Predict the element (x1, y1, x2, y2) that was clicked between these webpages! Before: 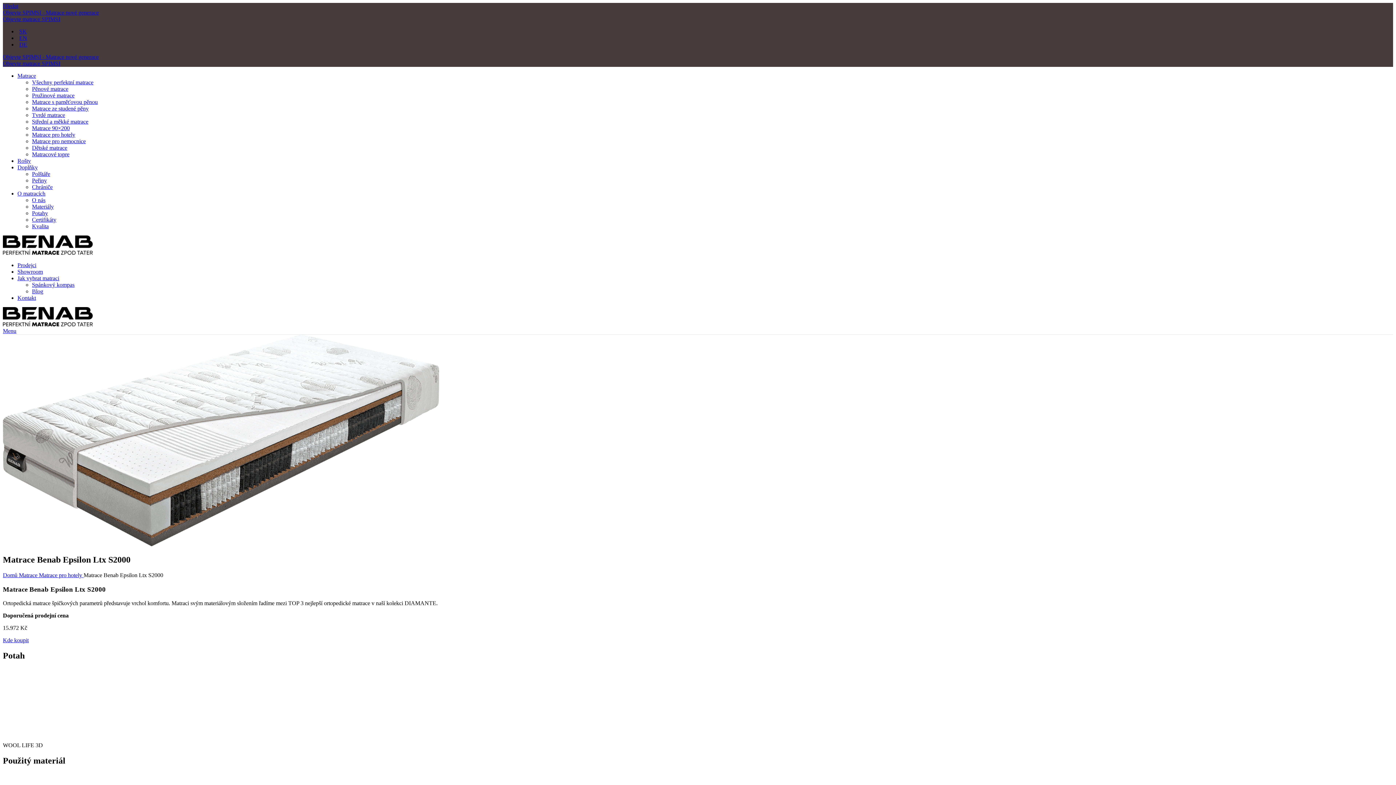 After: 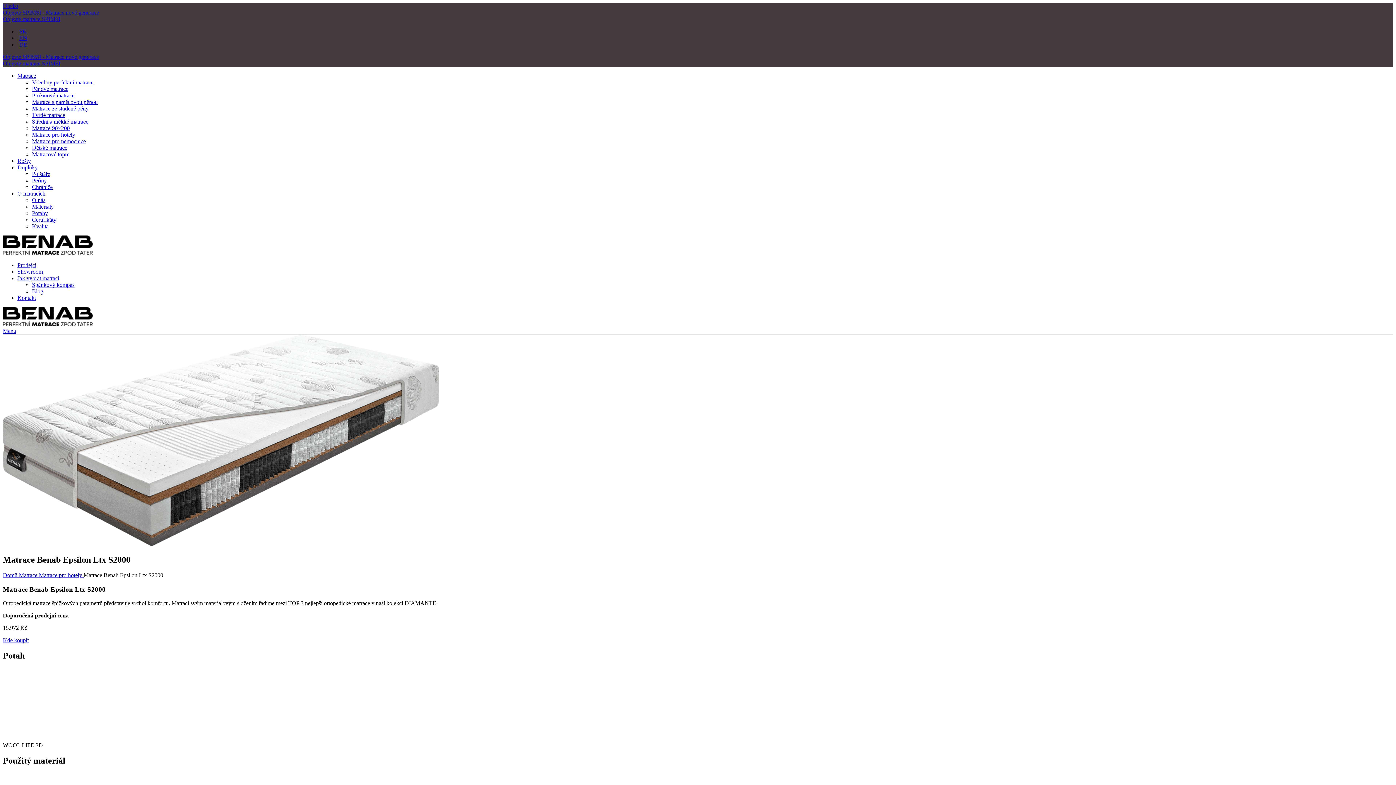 Action: label: Objevte matrace SPIMSI bbox: (2, 16, 60, 22)